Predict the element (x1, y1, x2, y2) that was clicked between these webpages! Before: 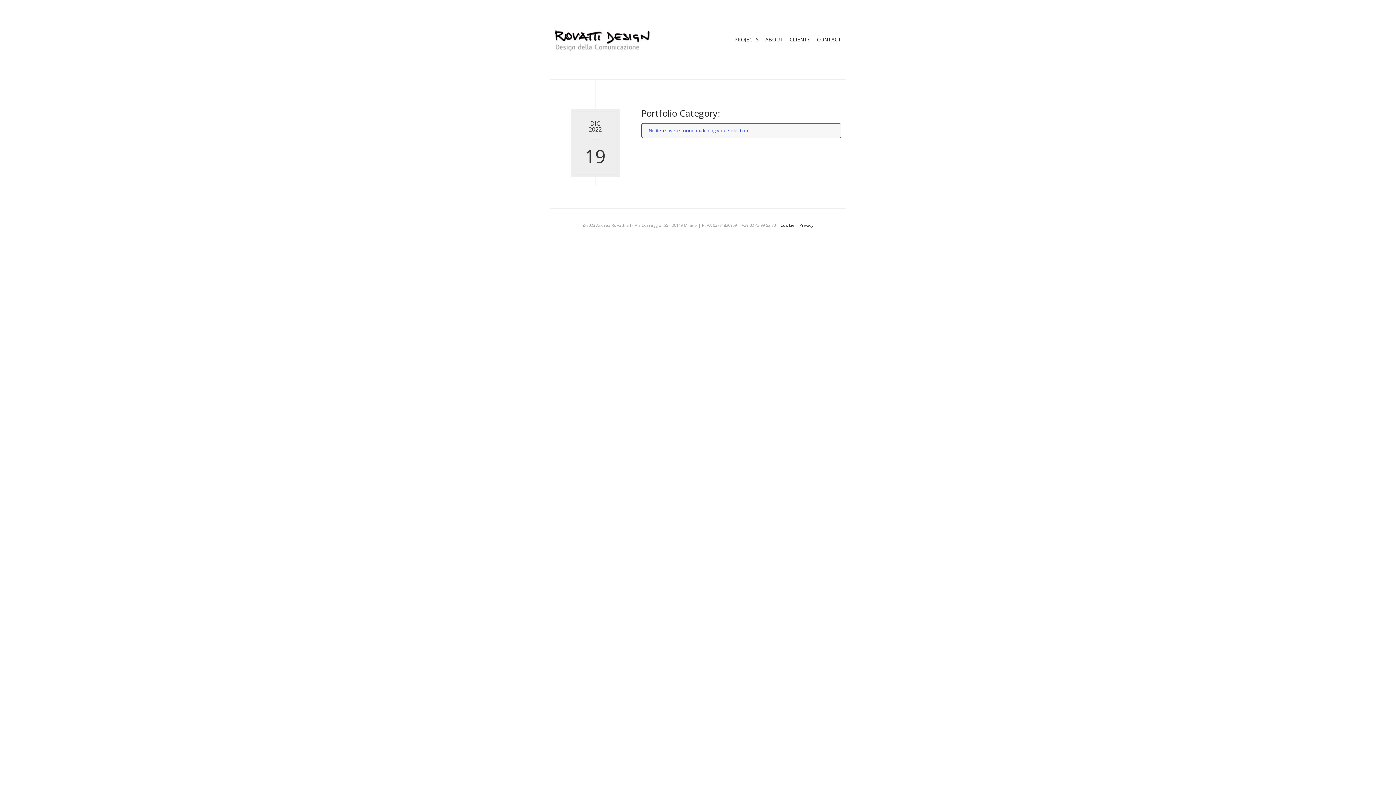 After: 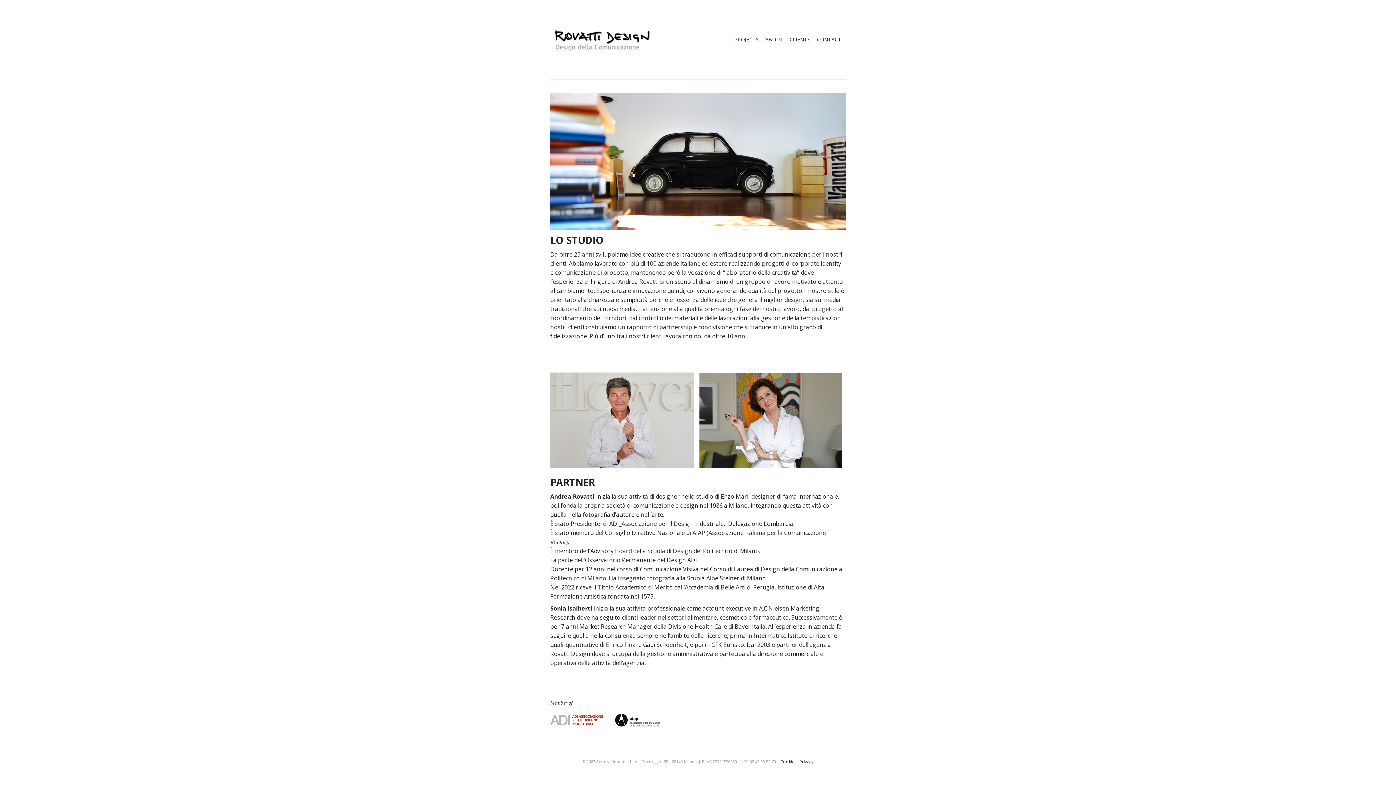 Action: label: ABOUT bbox: (765, 36, 783, 42)